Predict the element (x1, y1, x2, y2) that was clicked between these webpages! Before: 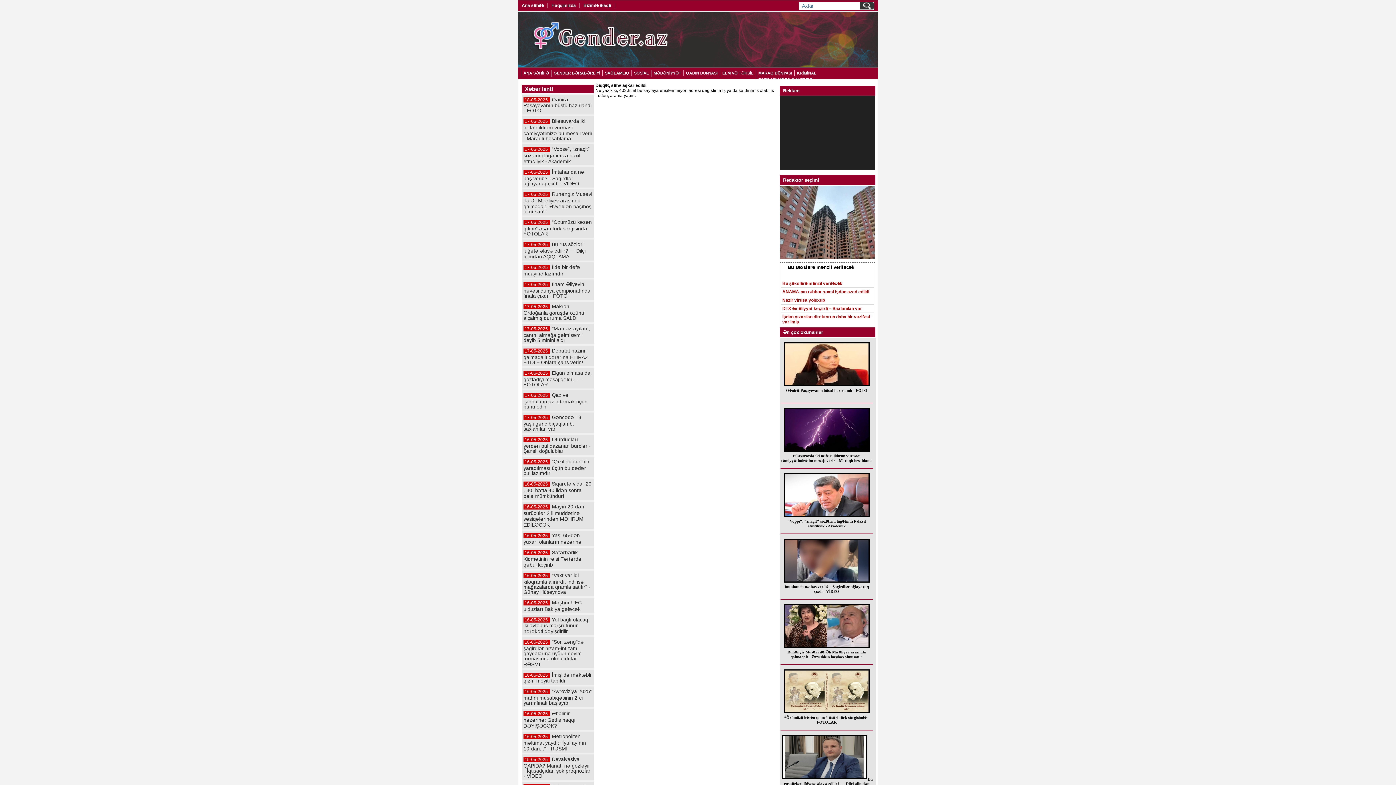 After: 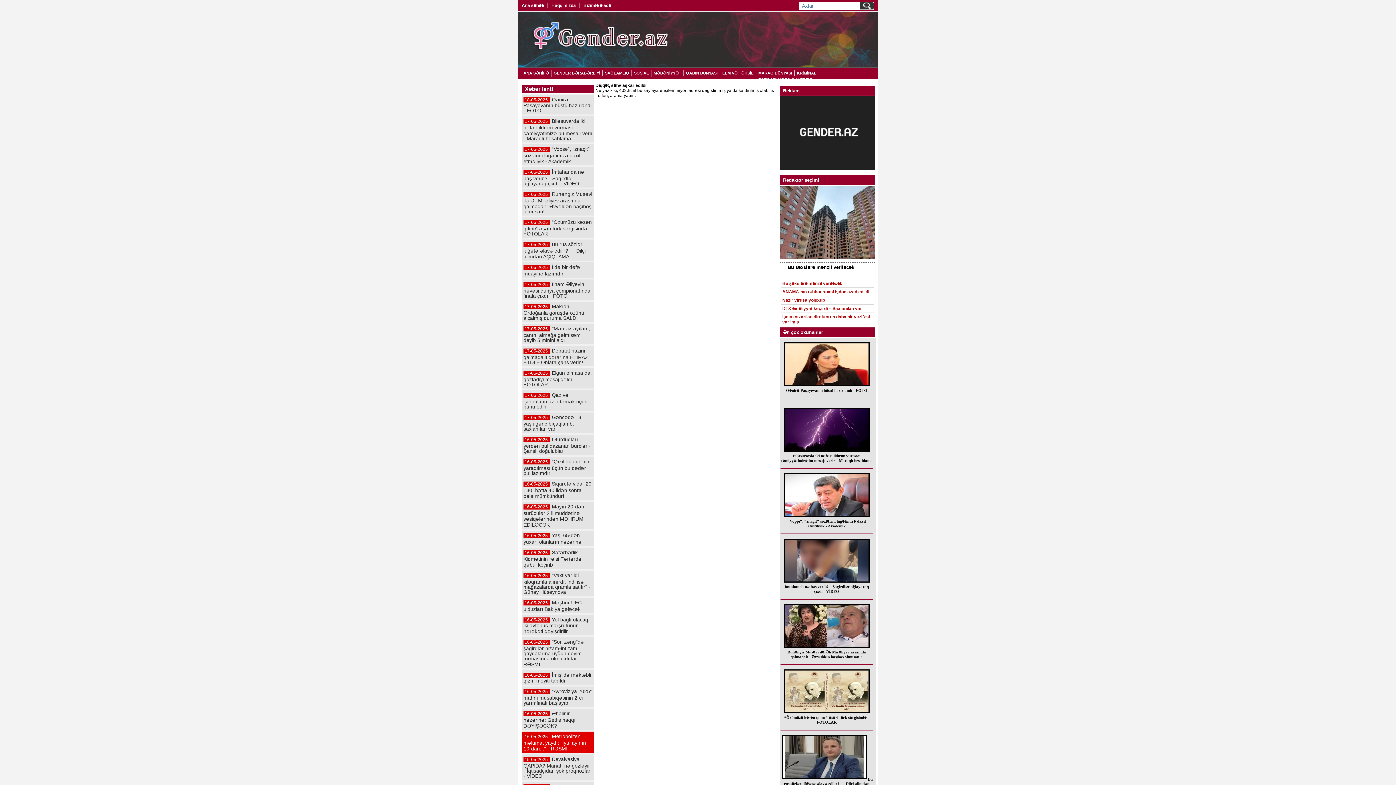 Action: label: Metropoliten məlumat yaydı: "İyul ayının 10-dan..." - RƏSMİ bbox: (523, 733, 586, 751)